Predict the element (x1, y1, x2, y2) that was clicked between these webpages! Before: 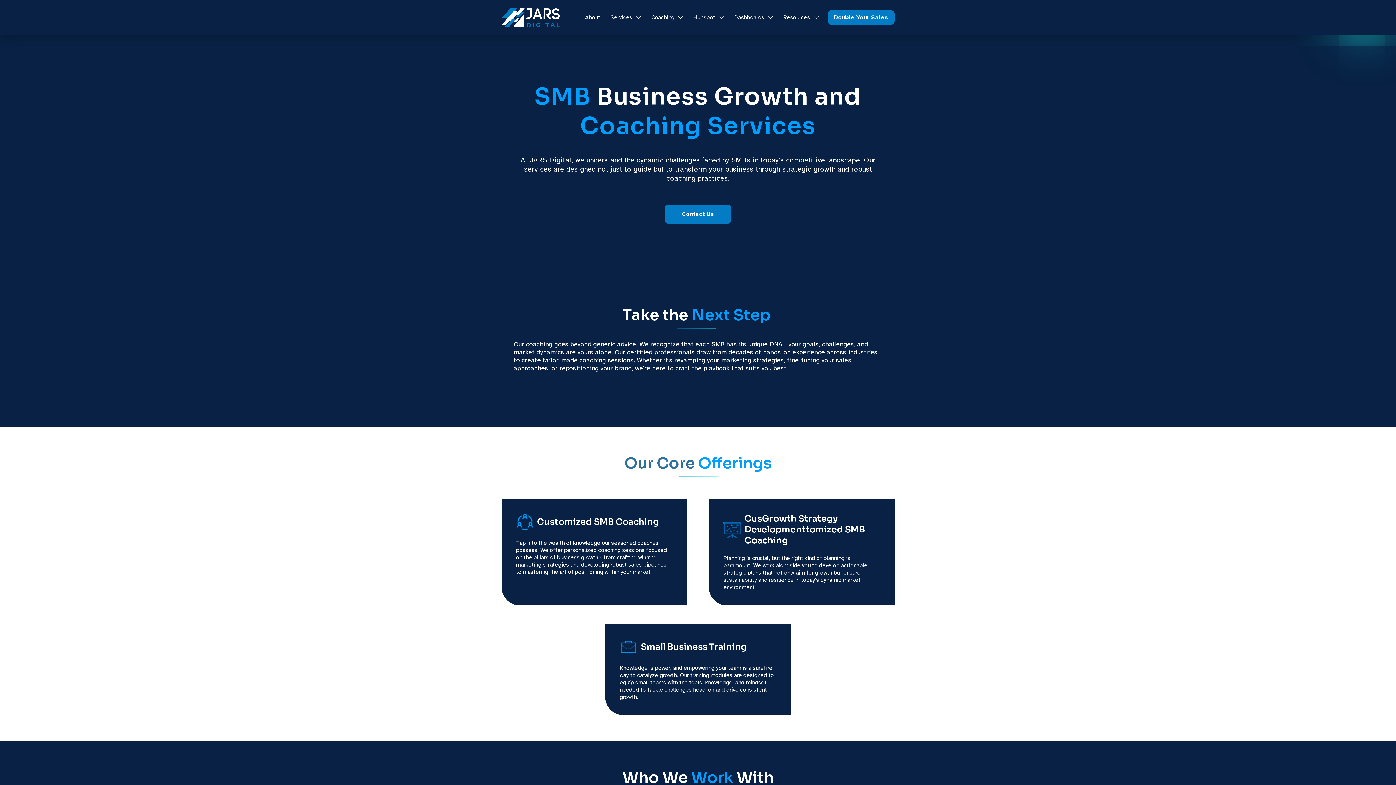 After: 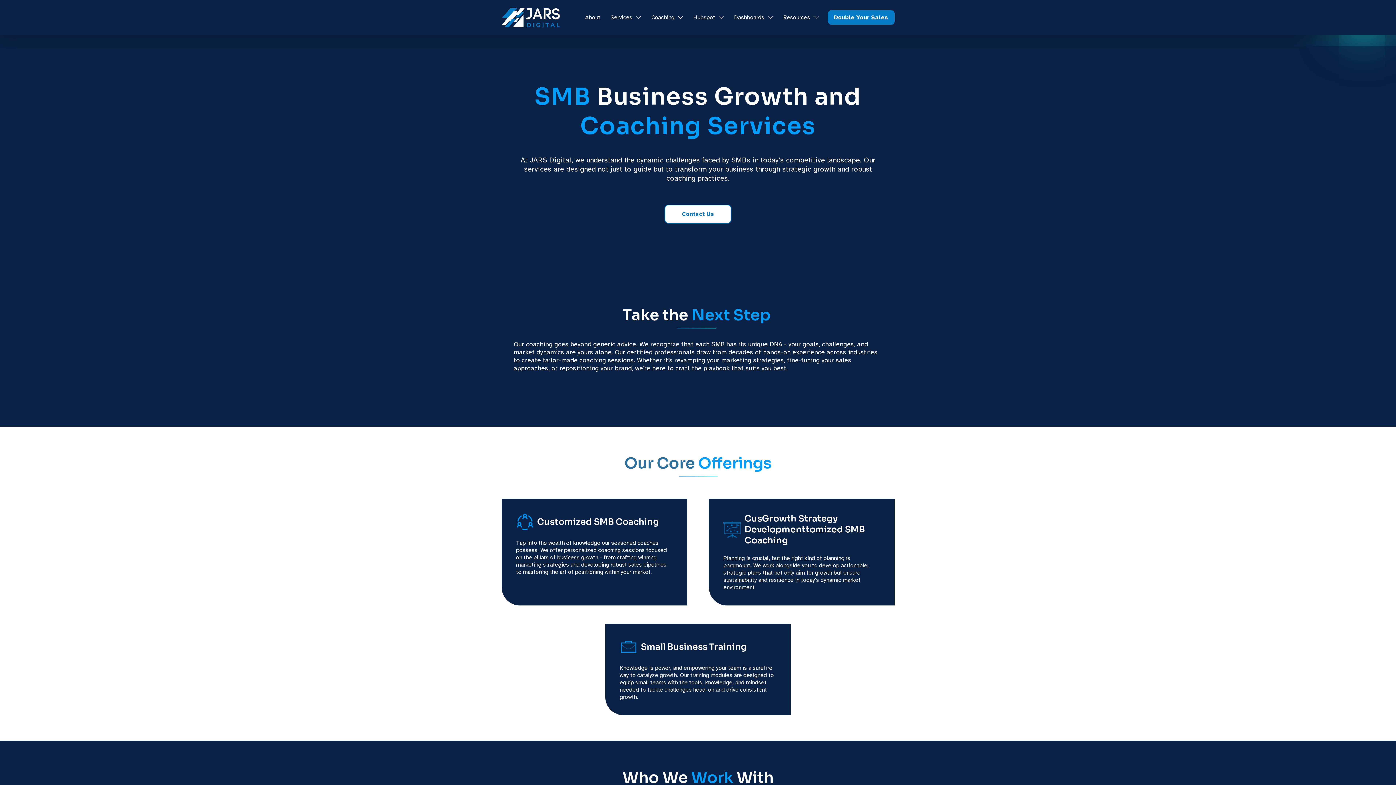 Action: label: Contact Us bbox: (664, 204, 731, 223)